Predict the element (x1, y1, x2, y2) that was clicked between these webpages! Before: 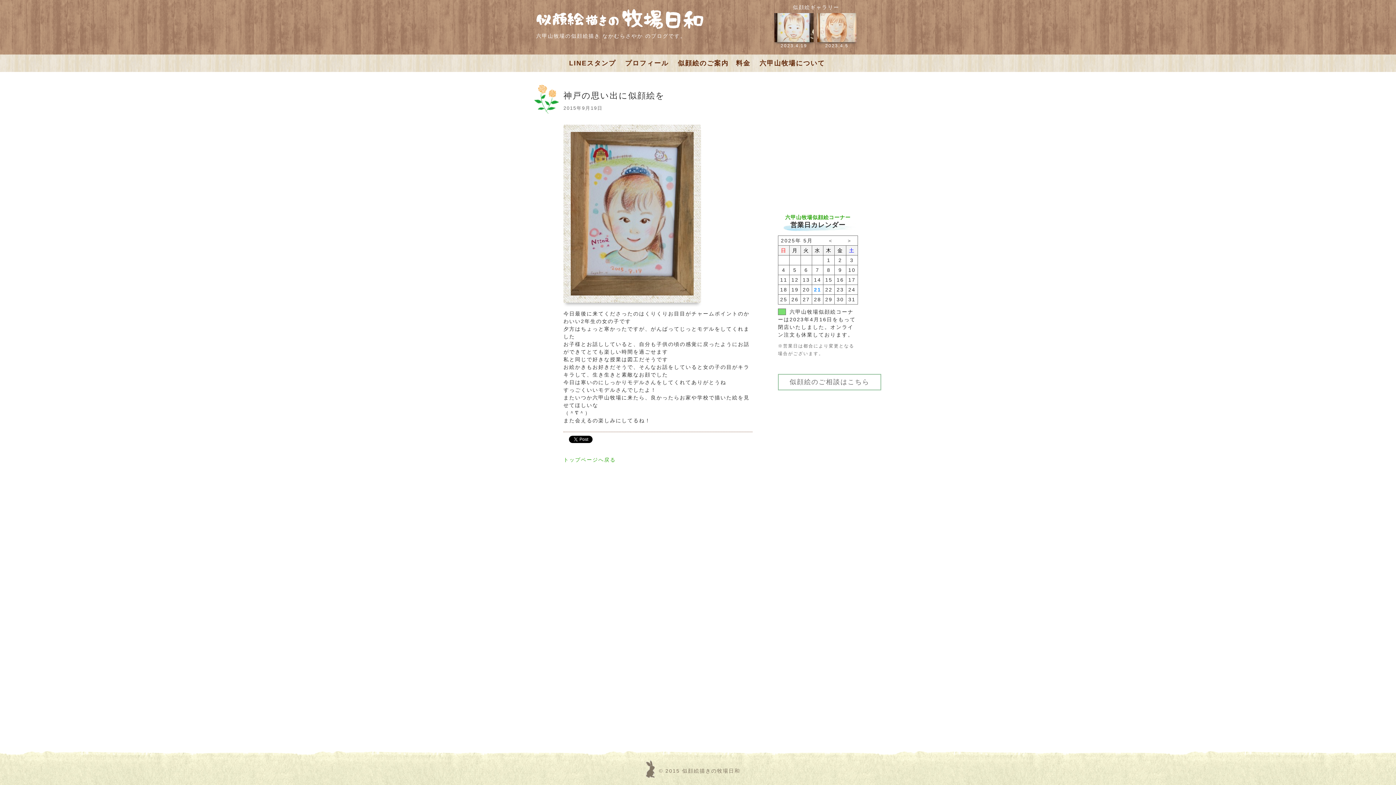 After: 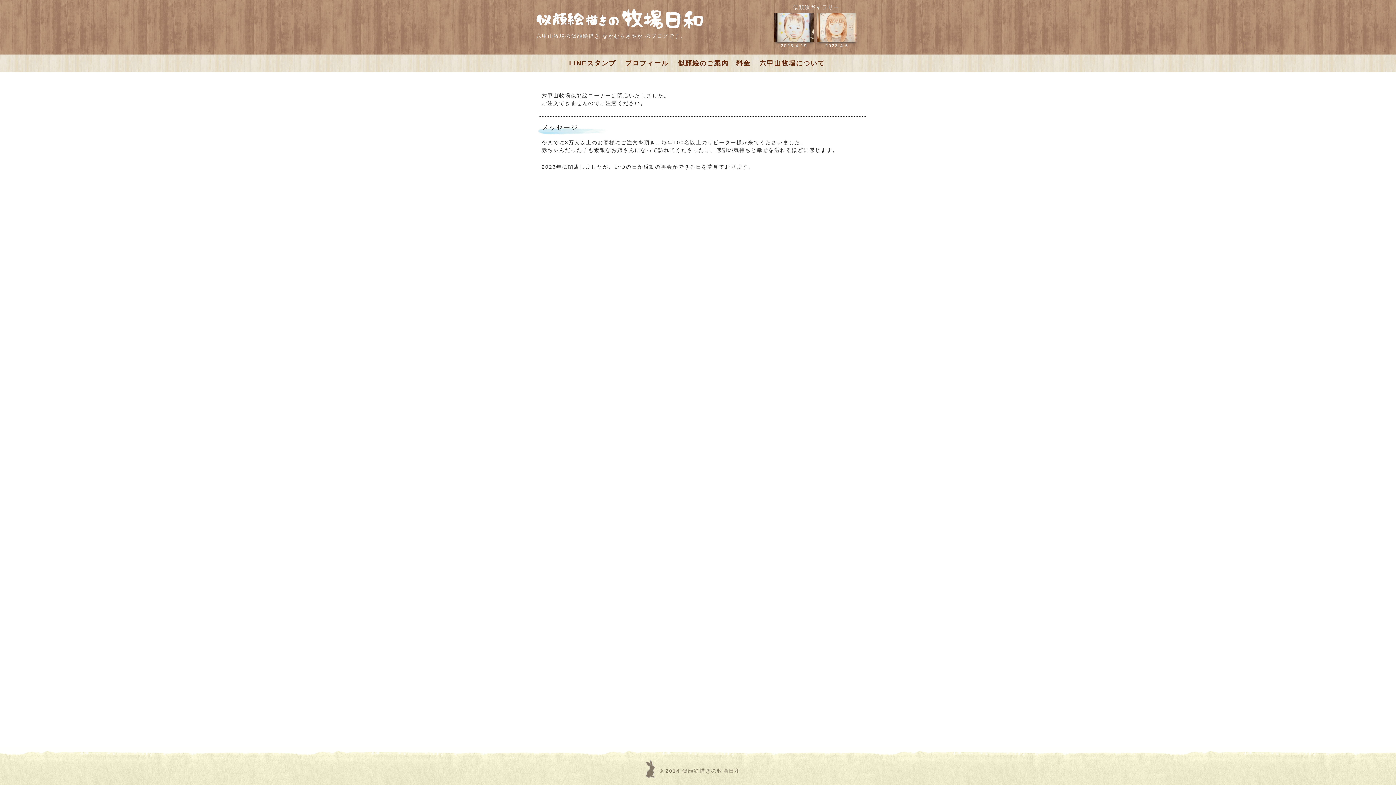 Action: label: 似顔絵のご案内　料金 bbox: (674, 56, 754, 70)